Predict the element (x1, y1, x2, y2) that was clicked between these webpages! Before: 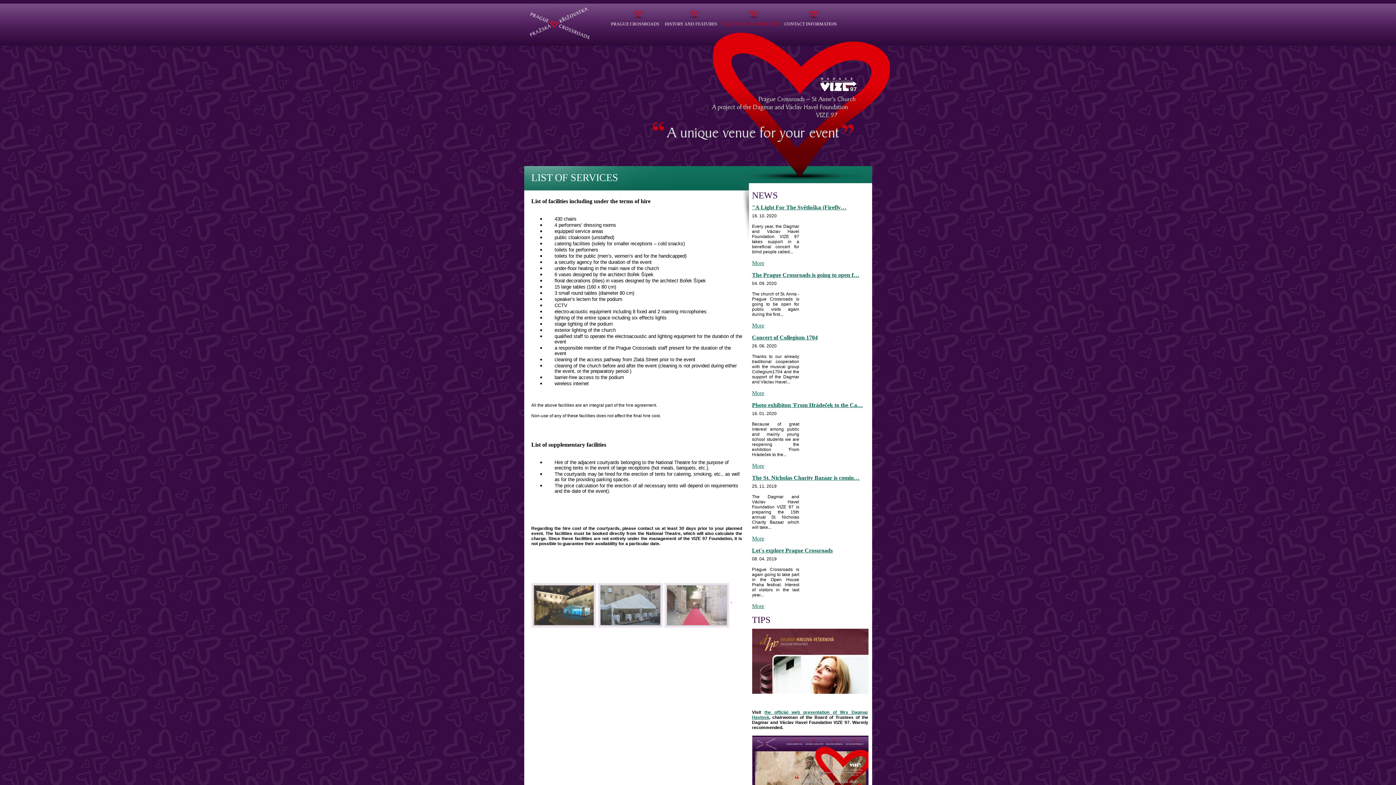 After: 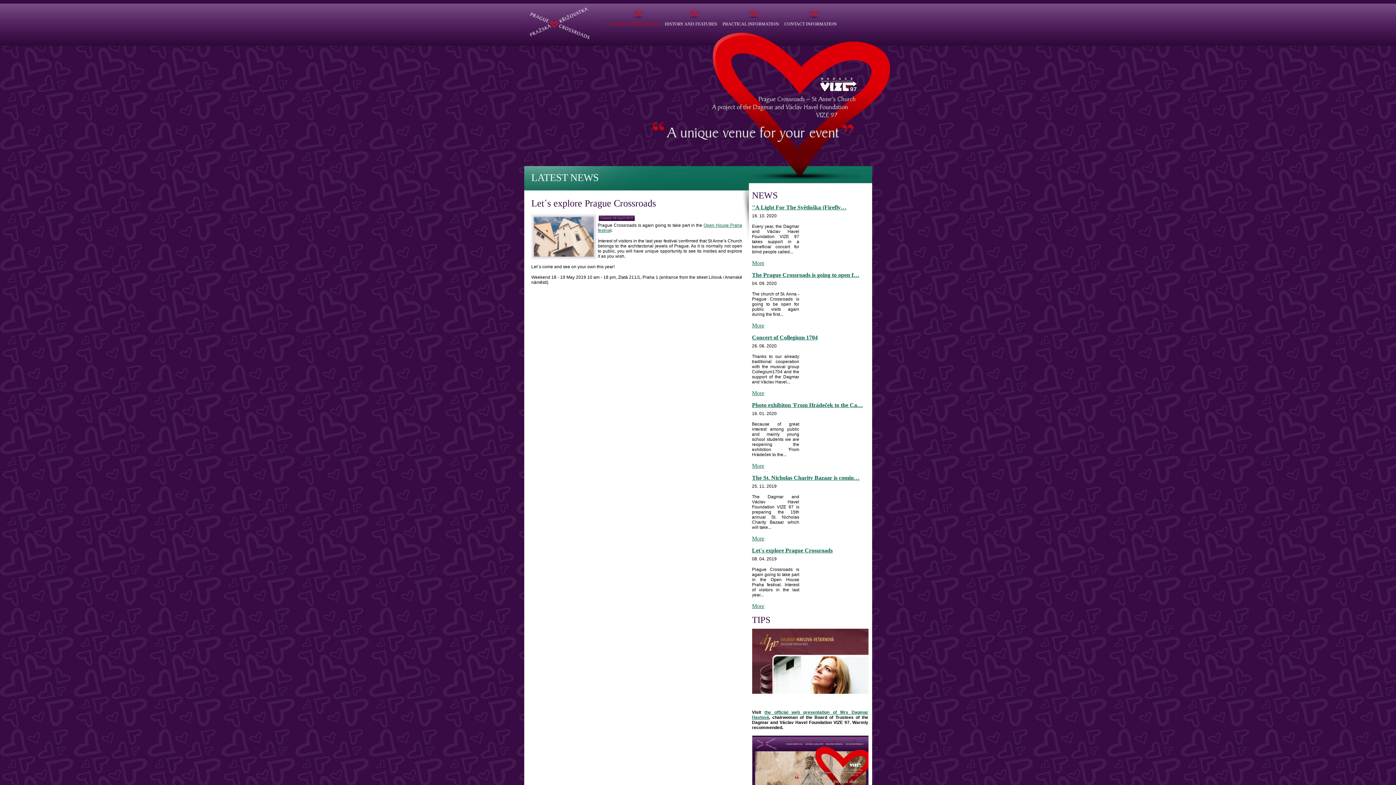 Action: label: More bbox: (752, 603, 764, 609)